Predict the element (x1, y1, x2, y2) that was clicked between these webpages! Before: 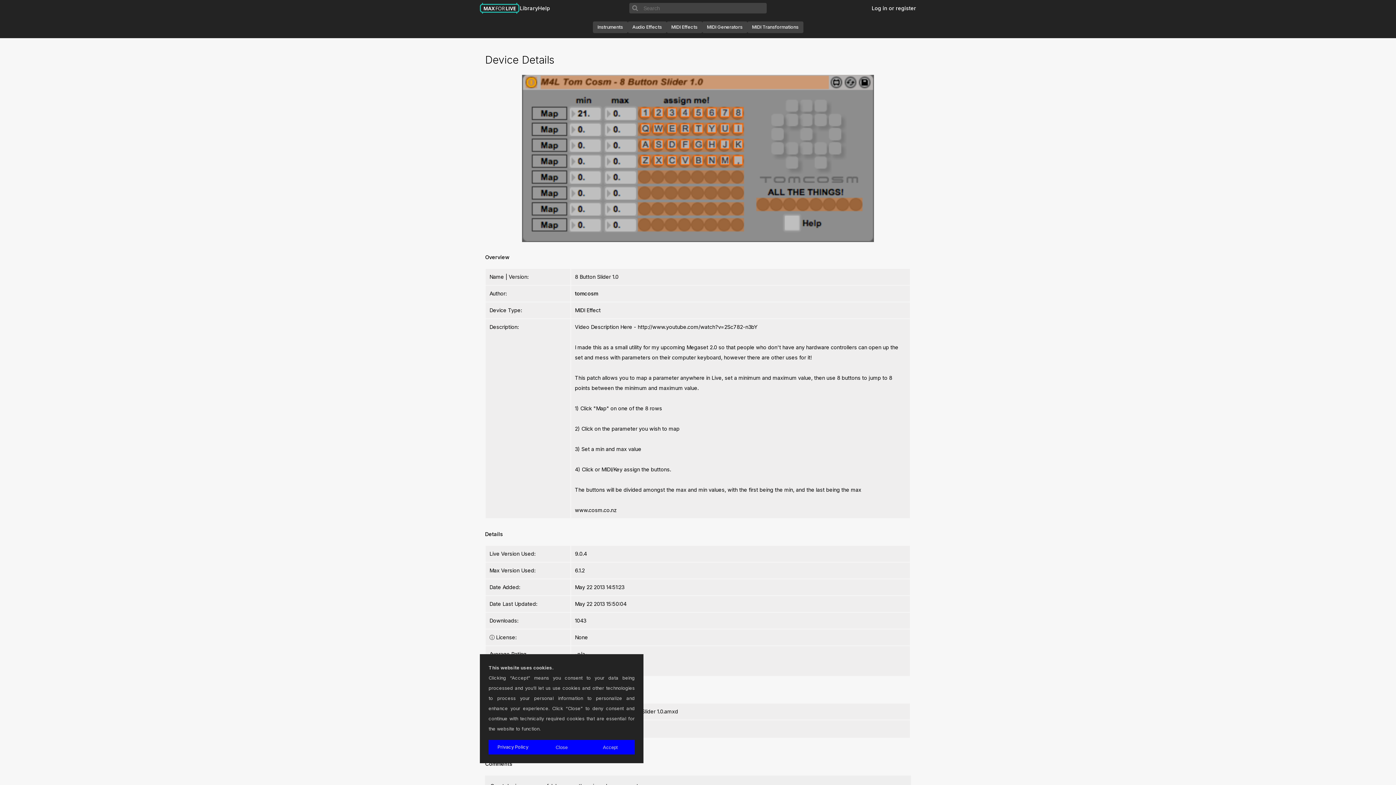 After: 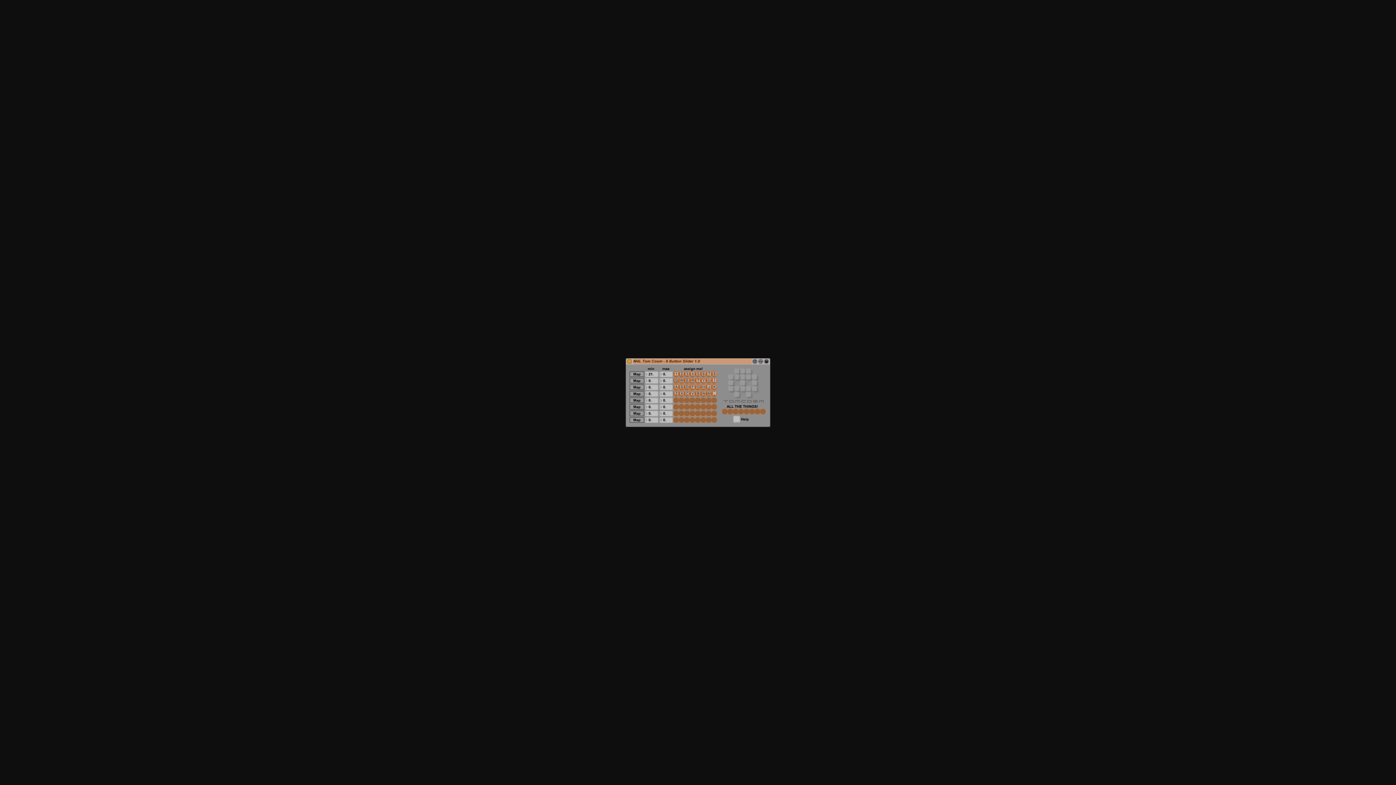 Action: bbox: (485, 237, 911, 243)